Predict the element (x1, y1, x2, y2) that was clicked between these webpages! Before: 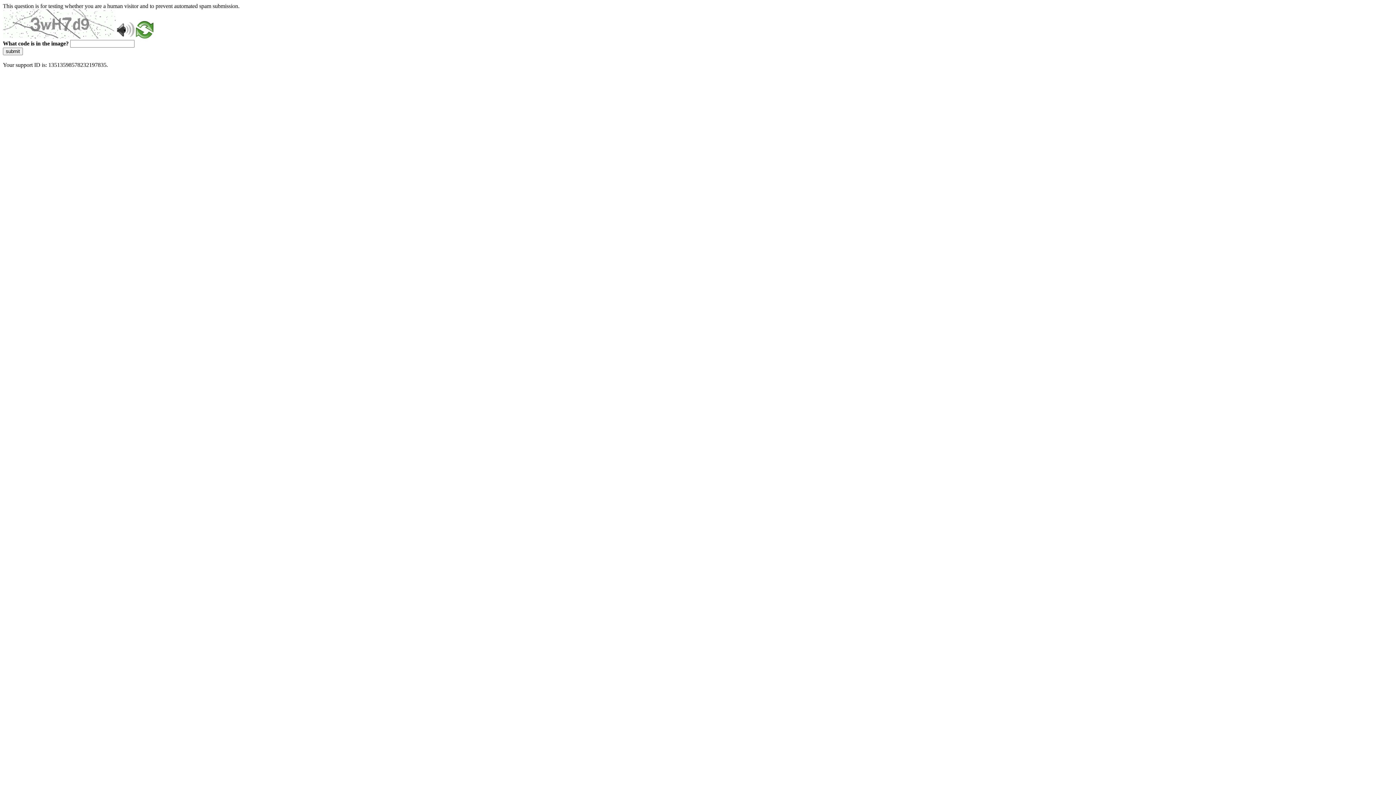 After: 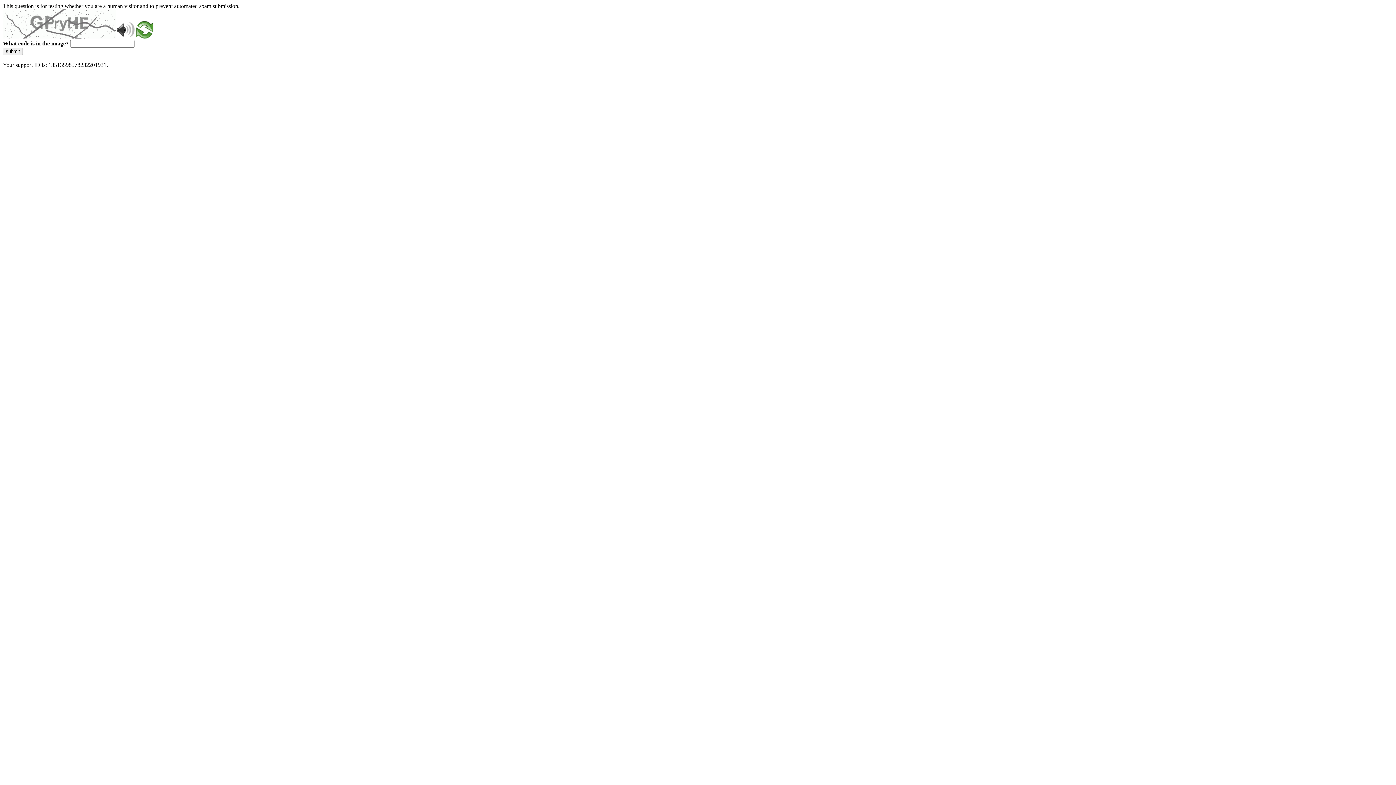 Action: bbox: (2, 47, 22, 55) label: submit